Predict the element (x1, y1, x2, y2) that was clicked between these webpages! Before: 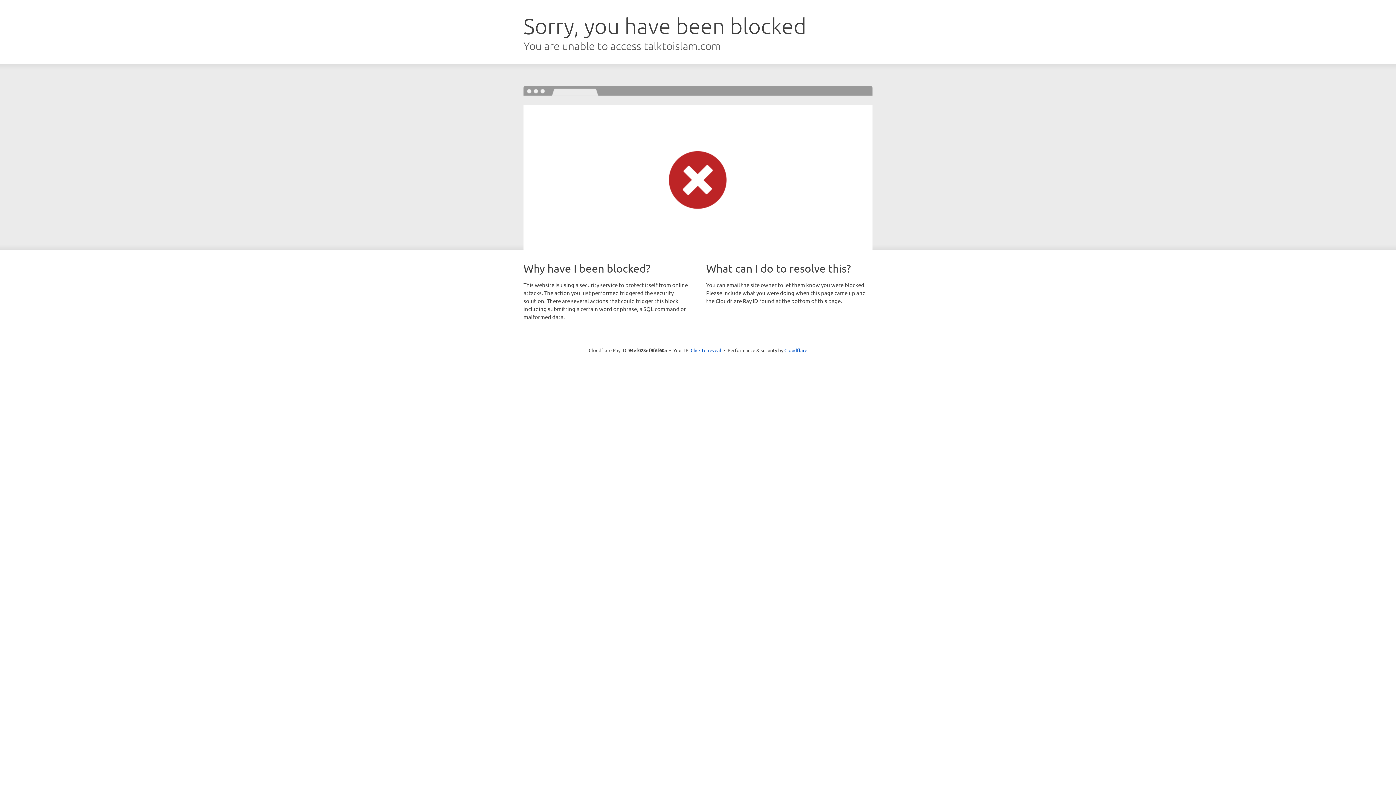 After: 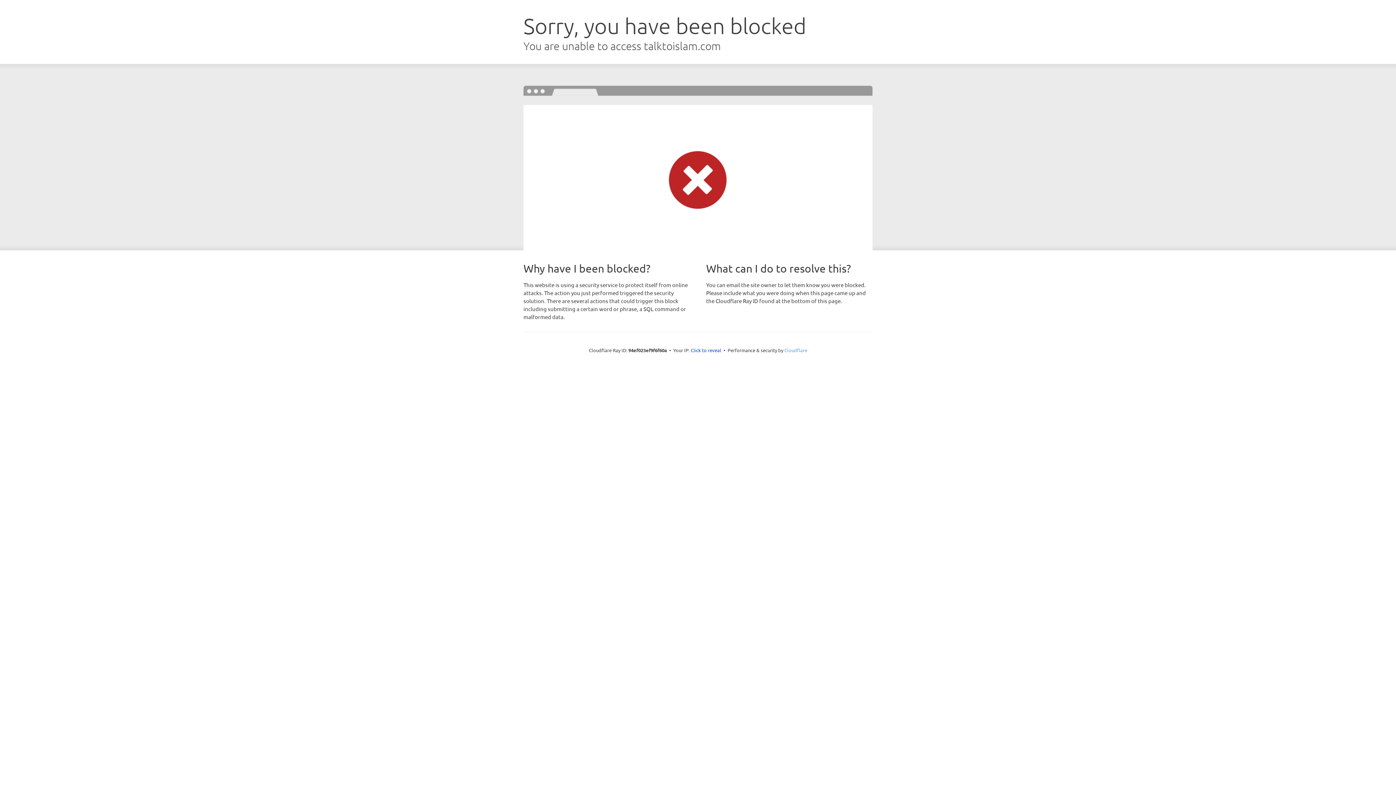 Action: label: Cloudflare bbox: (784, 347, 807, 353)